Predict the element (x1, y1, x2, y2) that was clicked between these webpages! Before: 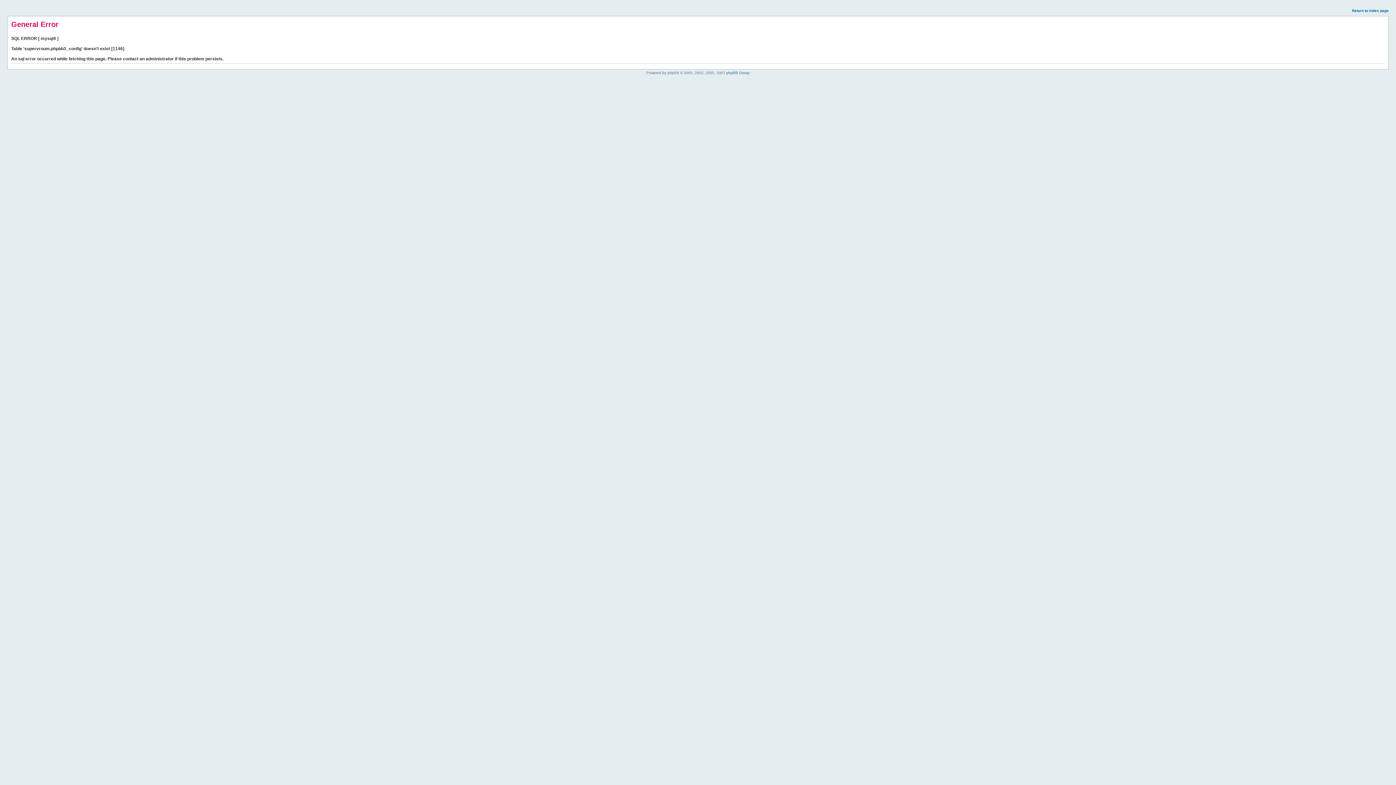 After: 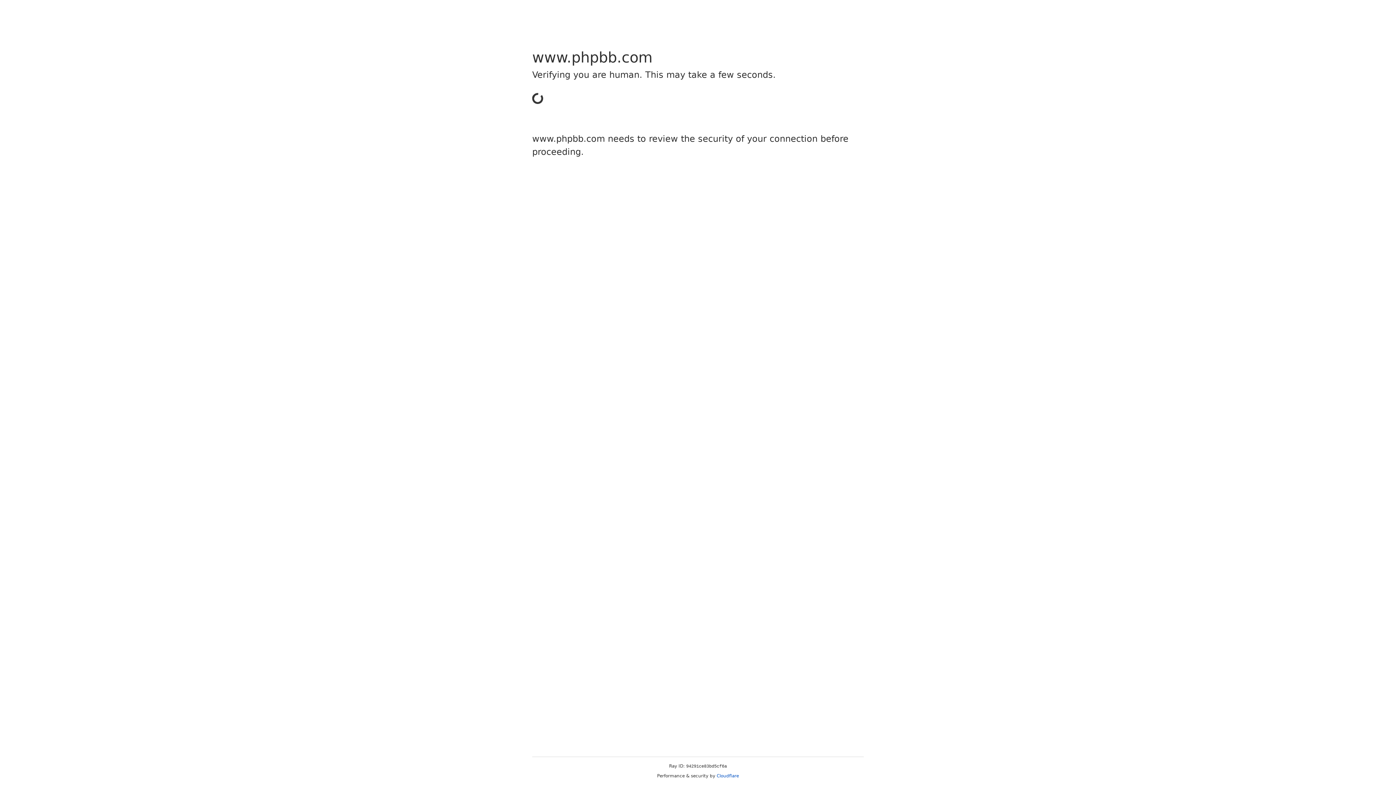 Action: bbox: (726, 70, 749, 74) label: phpBB Group